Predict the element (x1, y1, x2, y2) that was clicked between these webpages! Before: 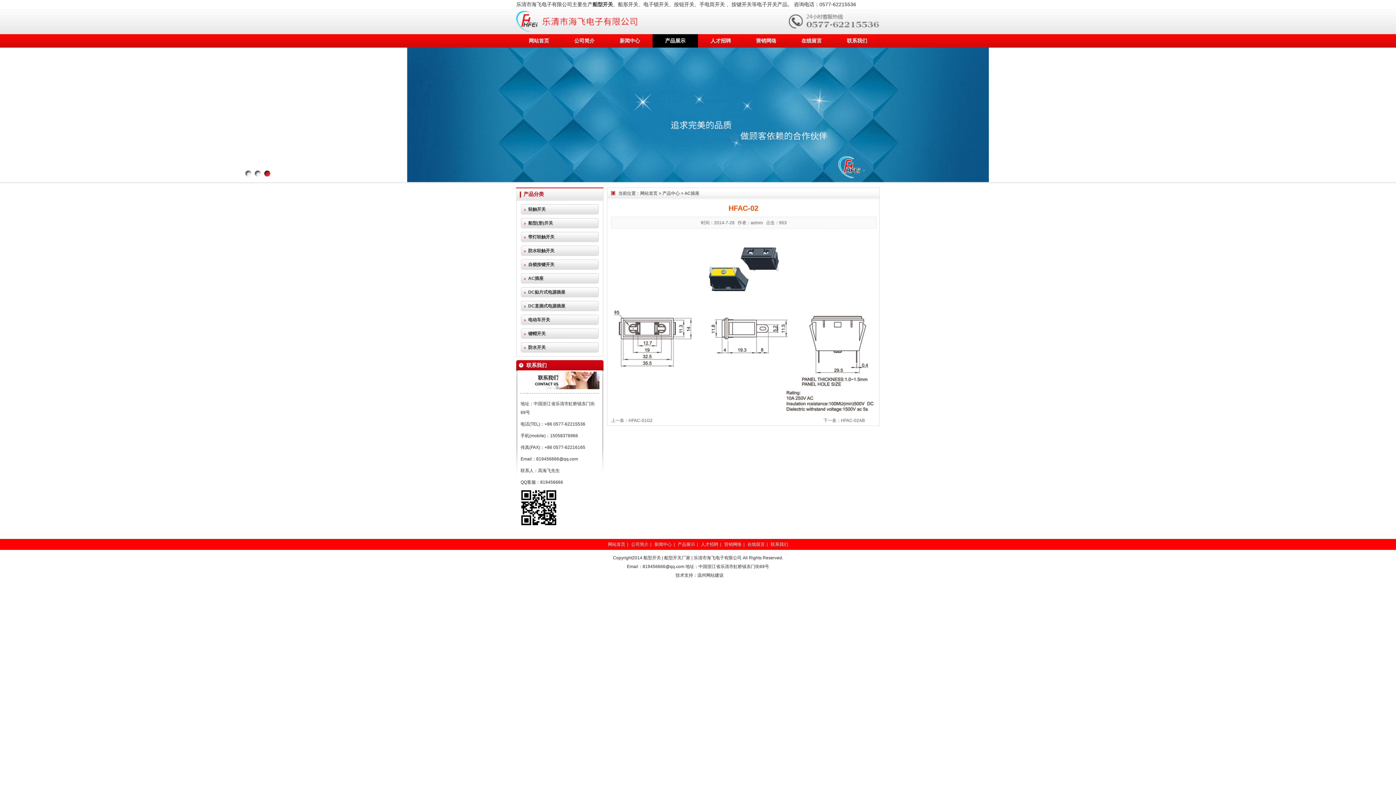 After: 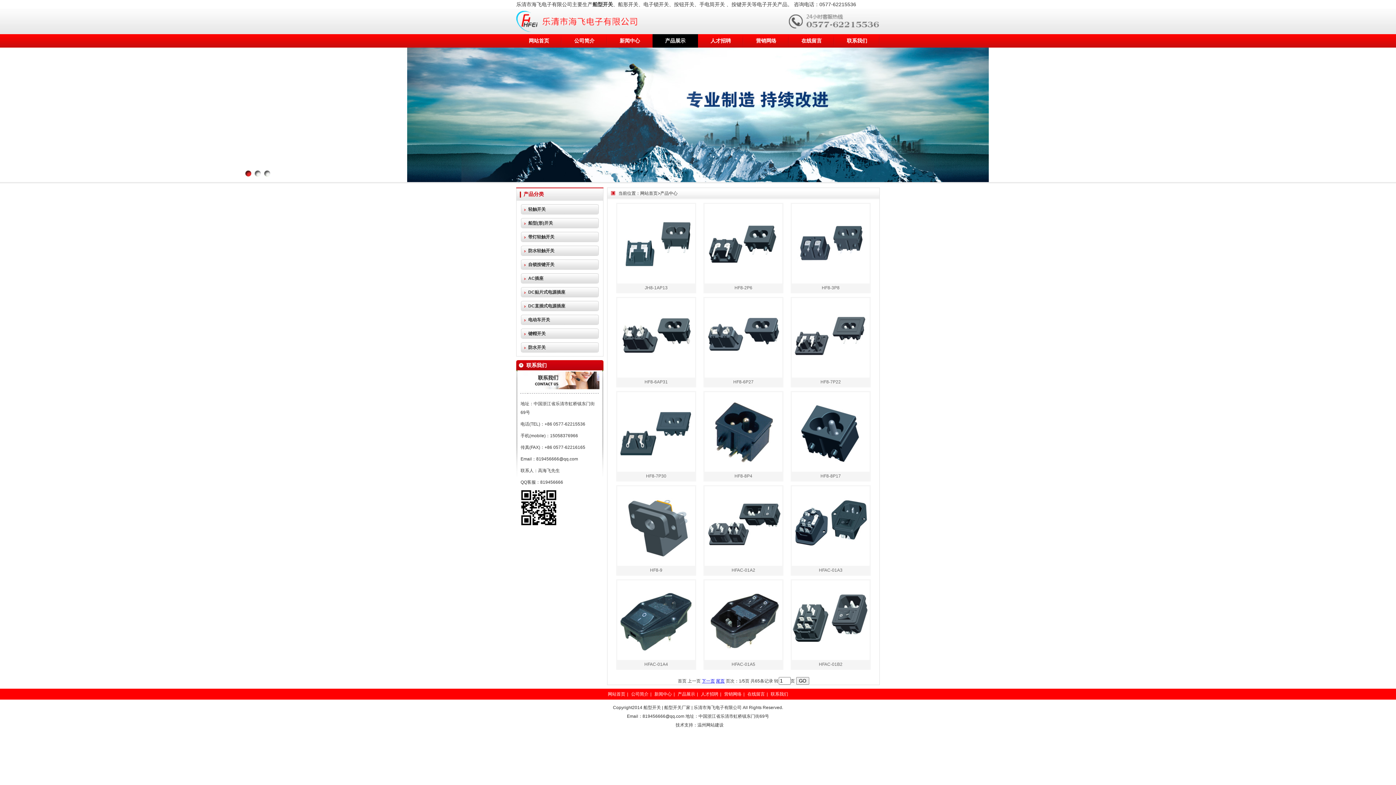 Action: bbox: (684, 190, 699, 196) label: AC插座